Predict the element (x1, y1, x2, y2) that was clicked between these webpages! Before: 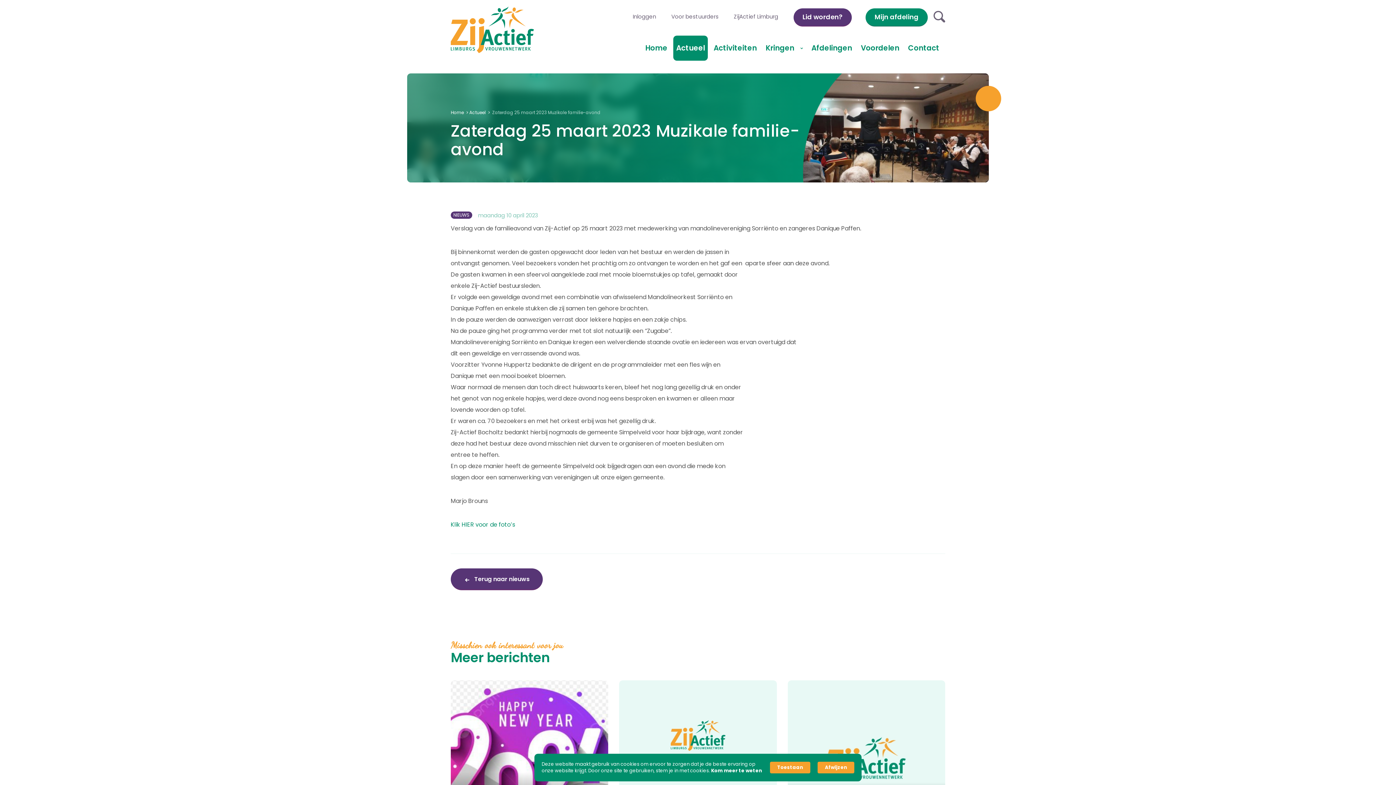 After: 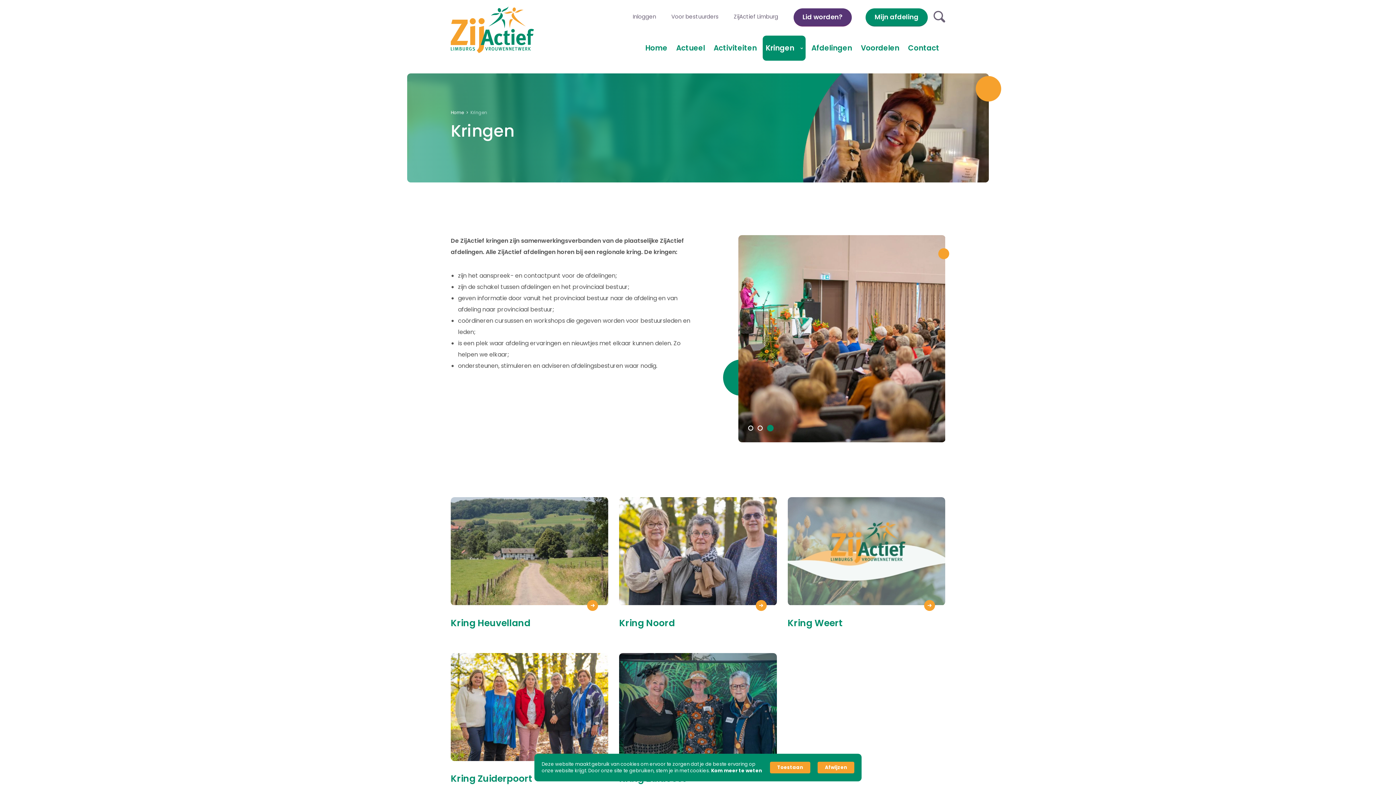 Action: label: Kringen  bbox: (762, 35, 805, 60)